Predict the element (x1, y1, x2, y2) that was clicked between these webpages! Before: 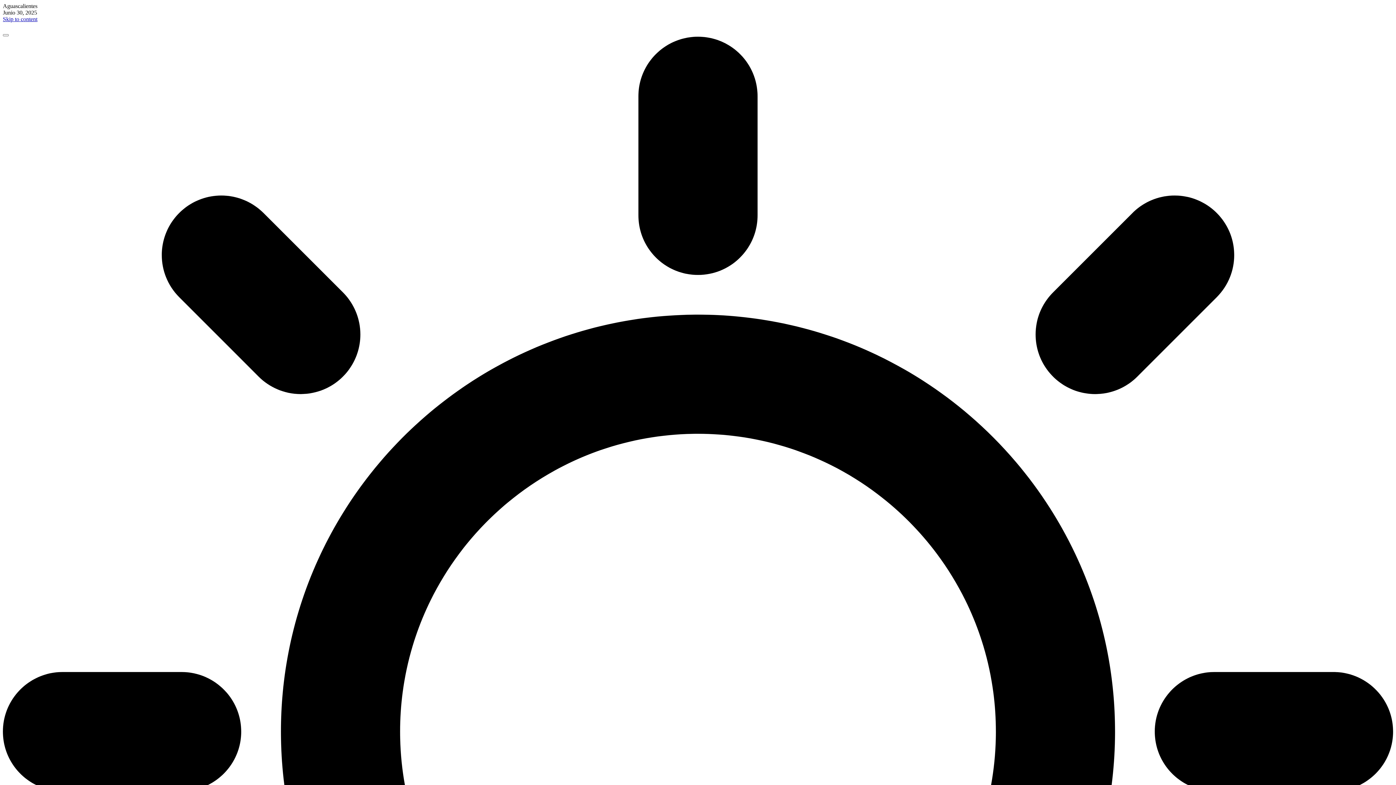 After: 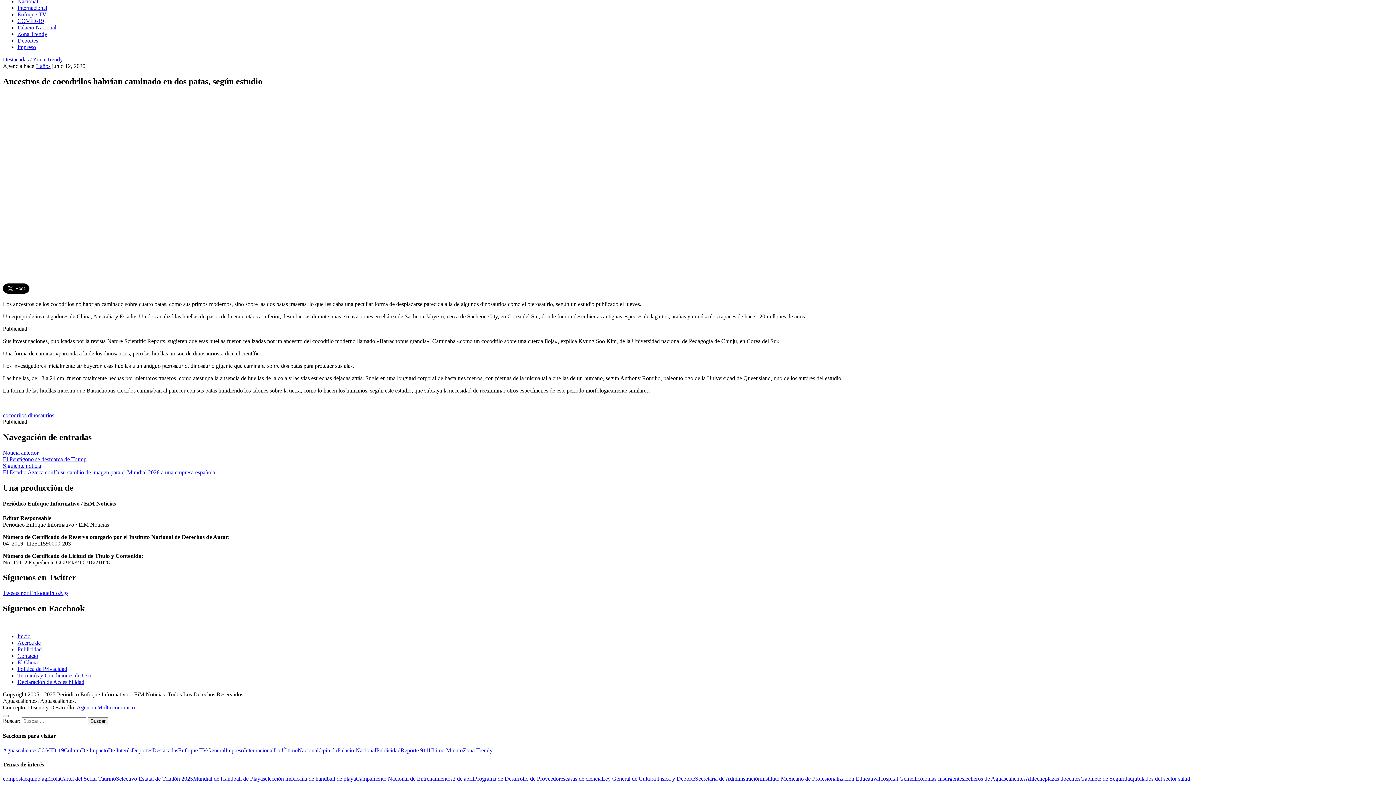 Action: label: Skip to content bbox: (2, 16, 37, 22)